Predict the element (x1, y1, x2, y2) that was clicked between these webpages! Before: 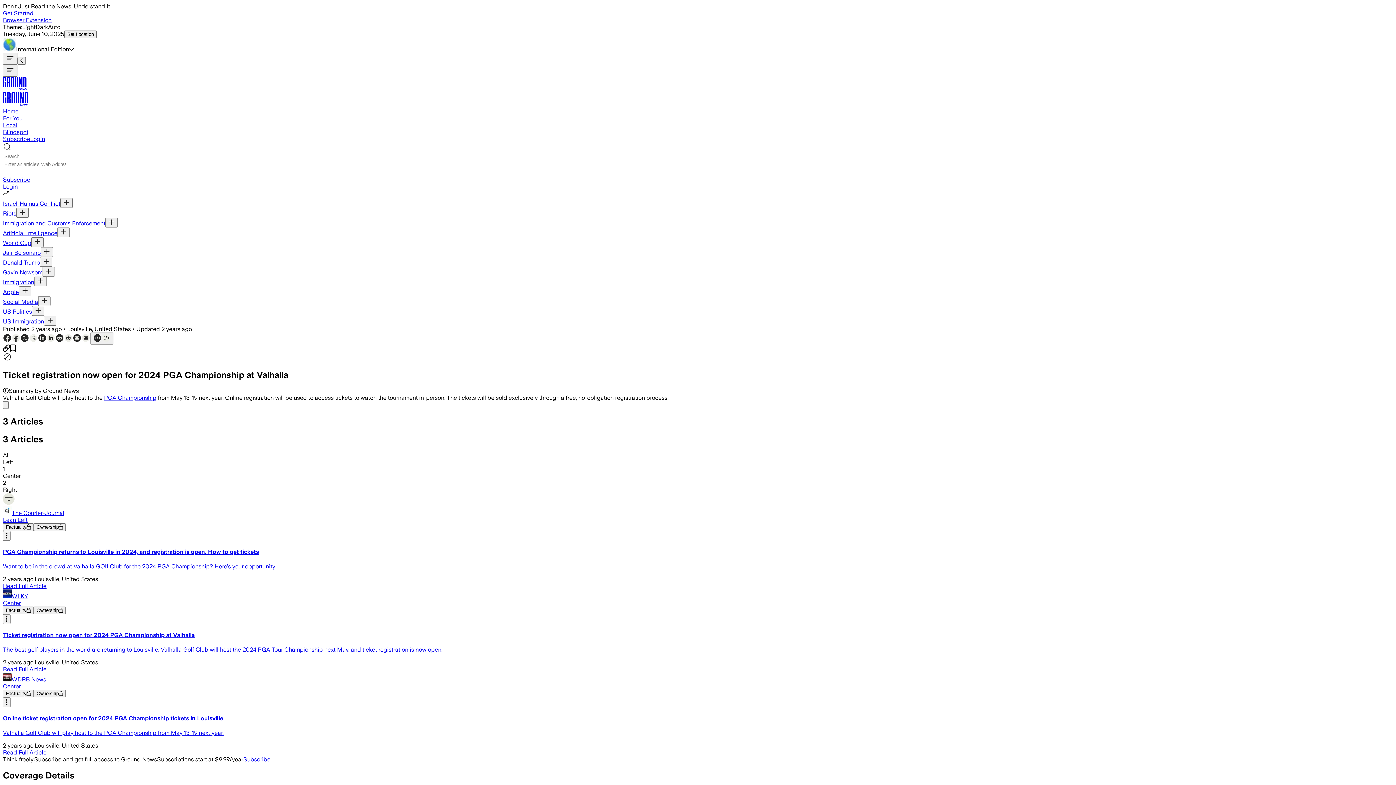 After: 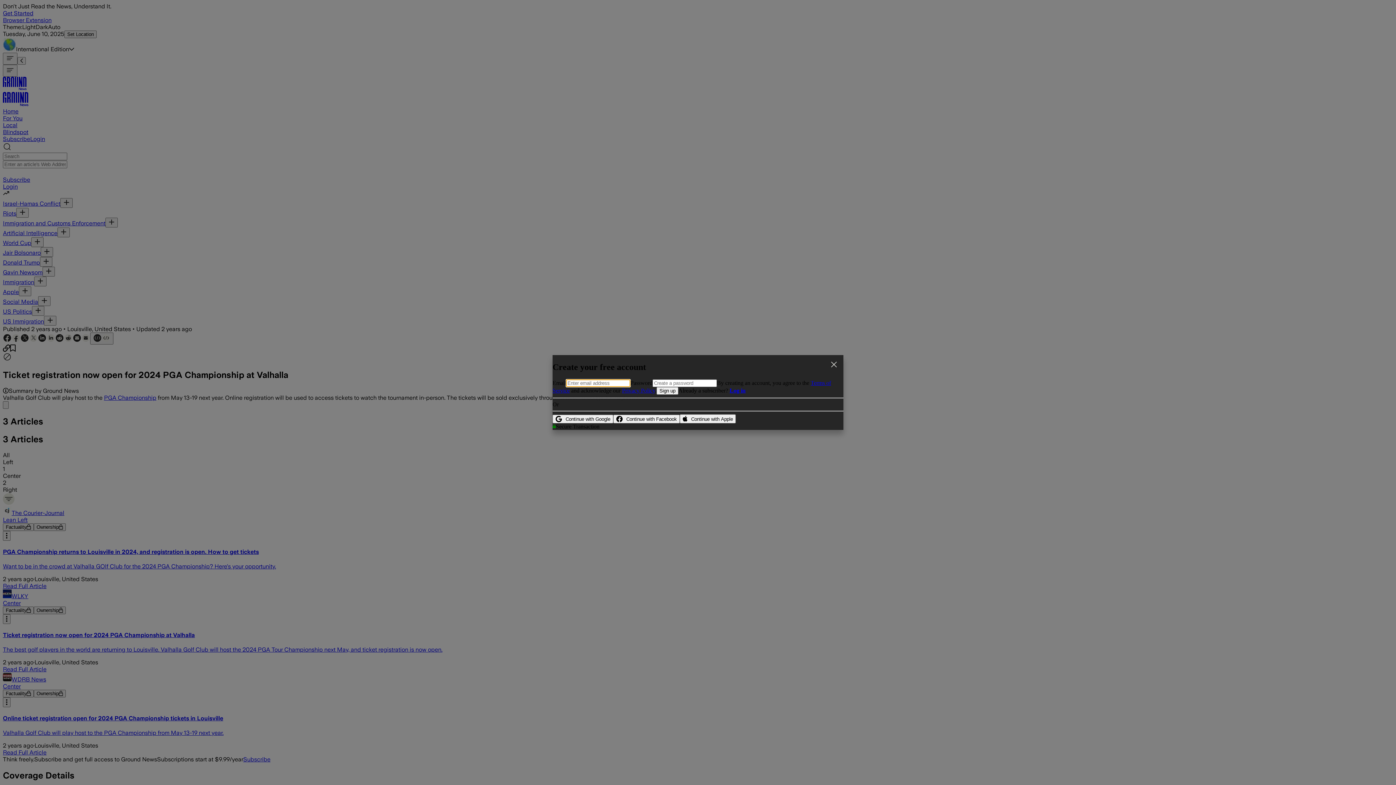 Action: bbox: (42, 266, 54, 276)